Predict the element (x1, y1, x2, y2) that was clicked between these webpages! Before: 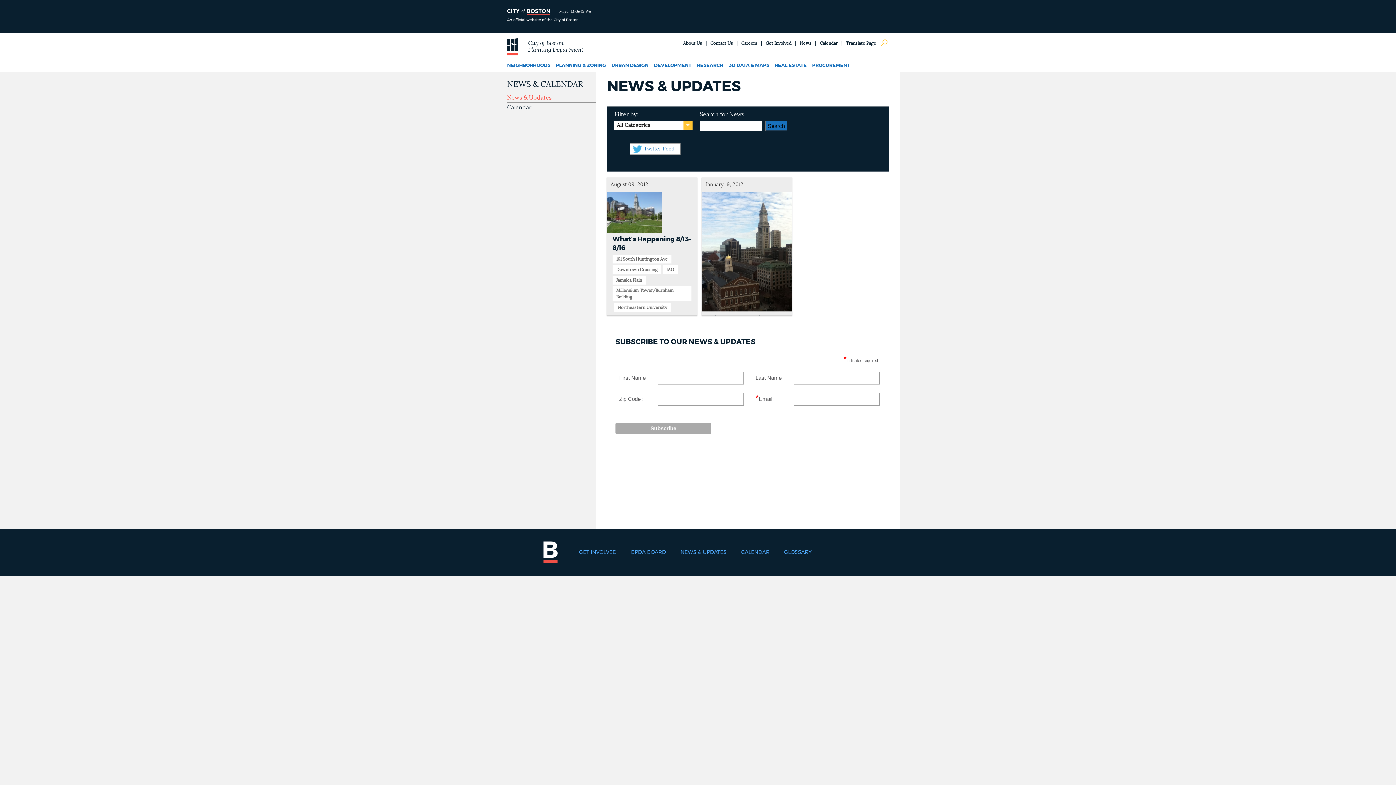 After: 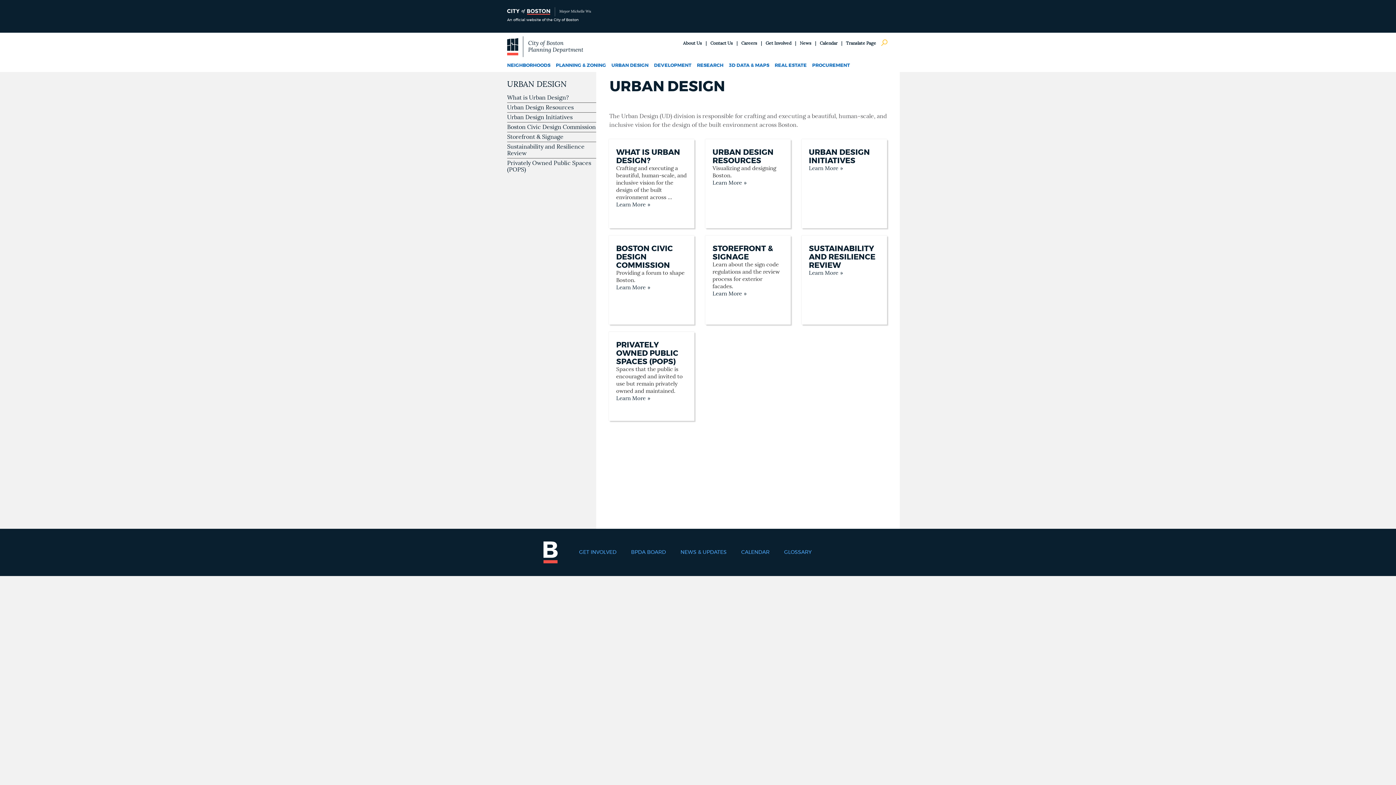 Action: label: URBAN DESIGN bbox: (611, 59, 654, 72)